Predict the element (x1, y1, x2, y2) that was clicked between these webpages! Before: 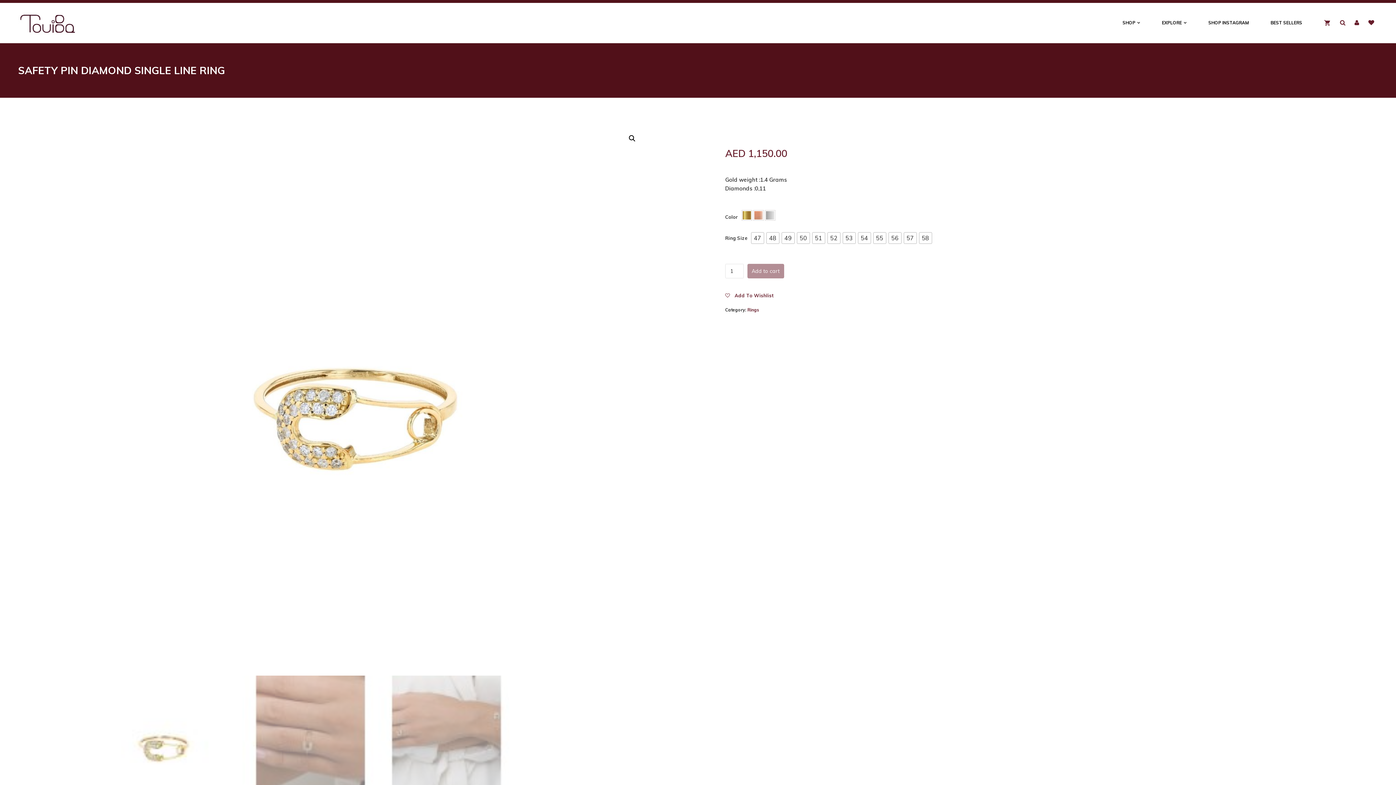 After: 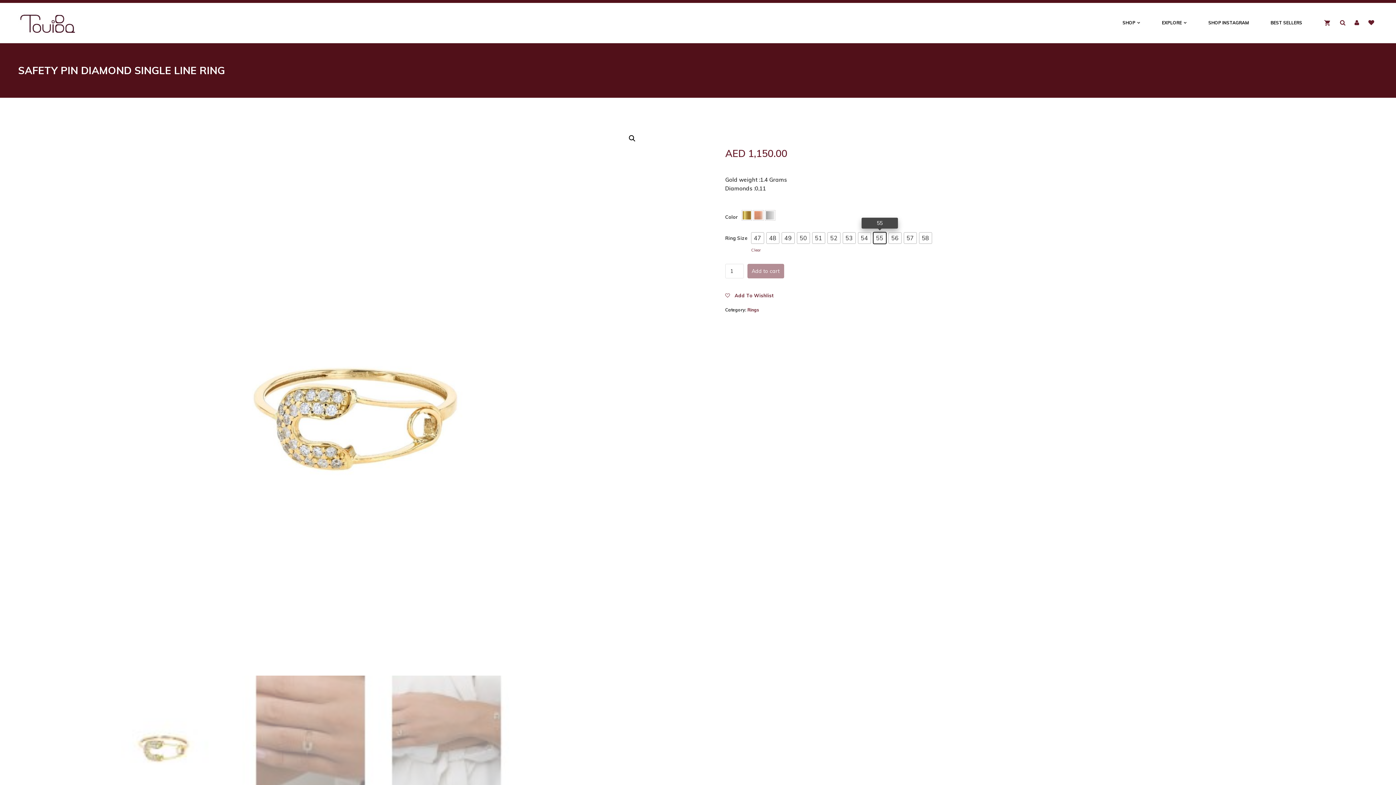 Action: label: 55 bbox: (873, 232, 886, 243)